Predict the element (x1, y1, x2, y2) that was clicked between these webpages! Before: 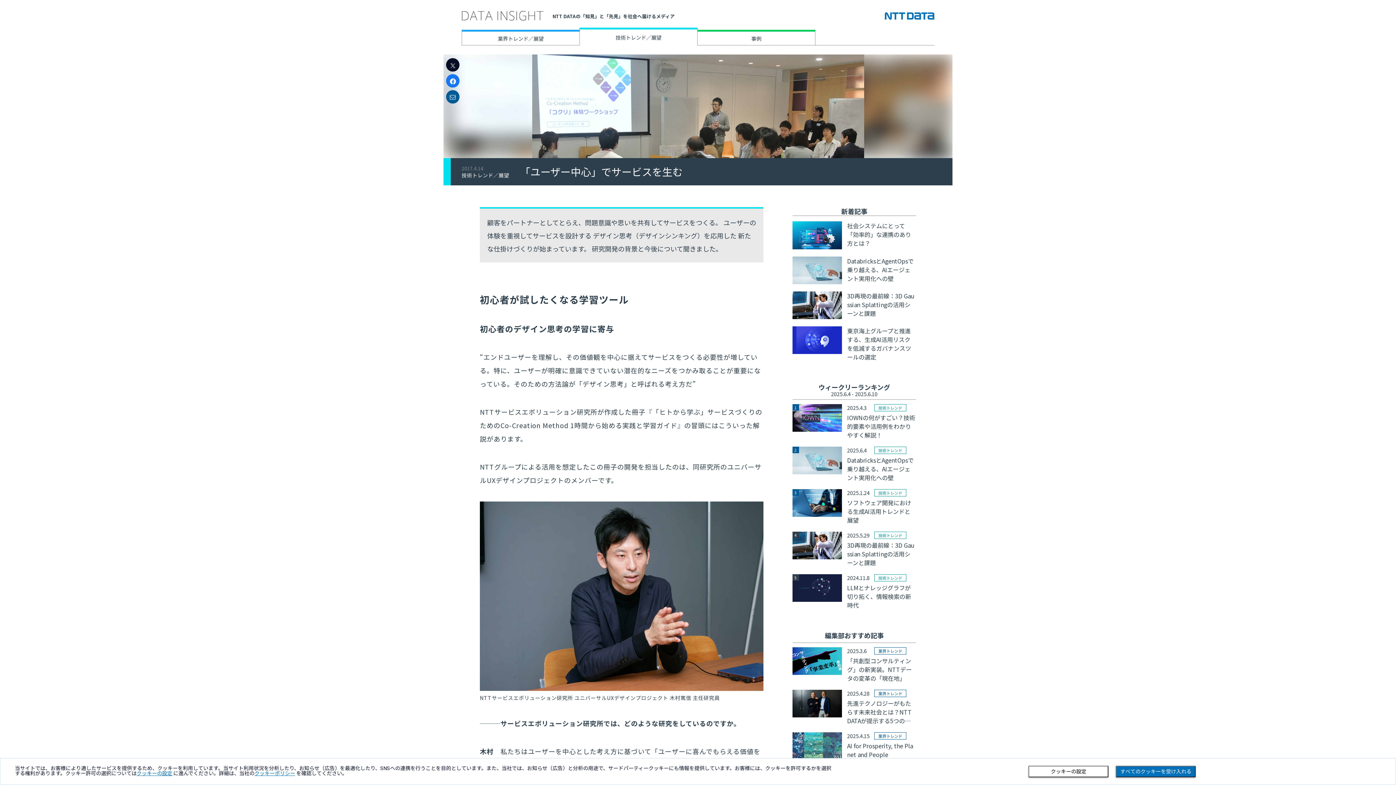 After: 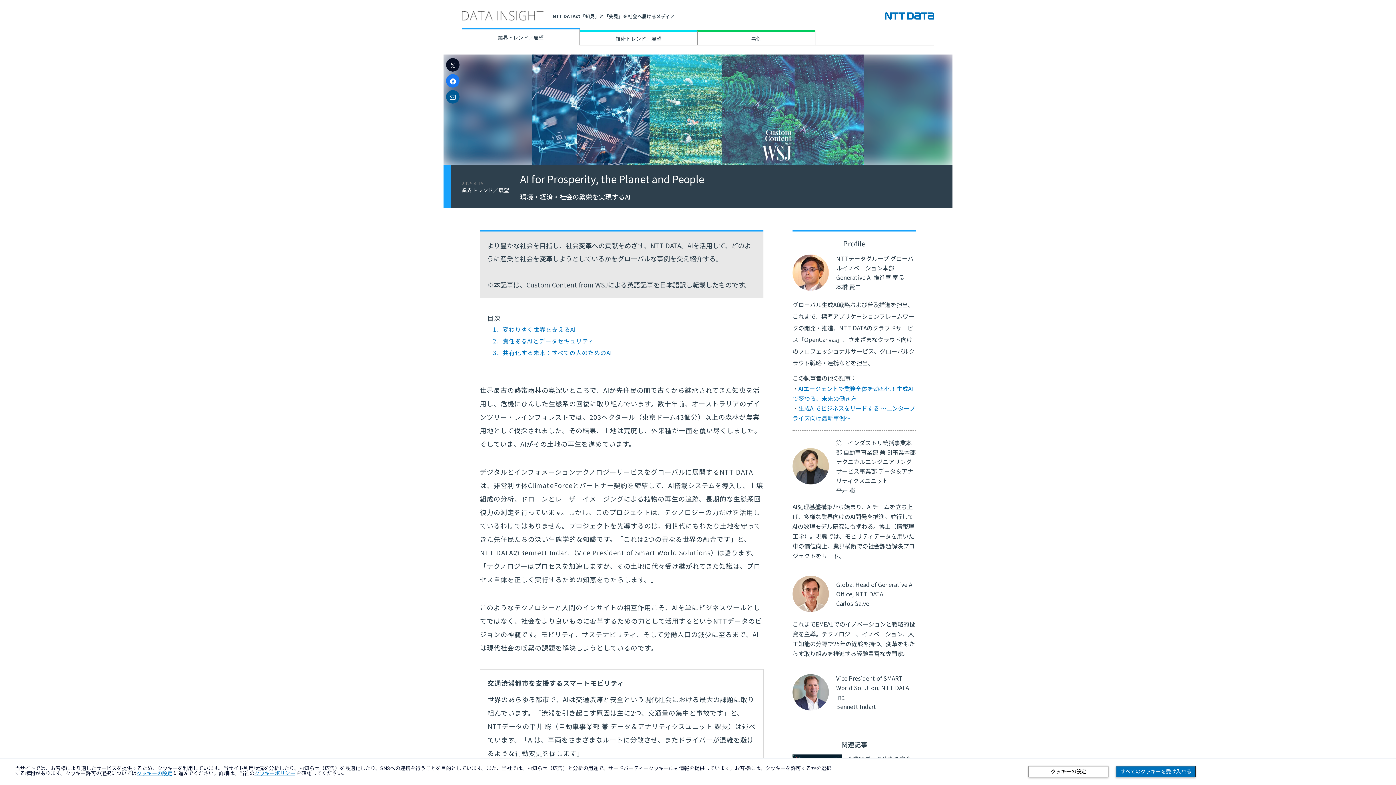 Action: label: 2025.4.15
業界トレンド
AI for Prosperity, the Planet and People bbox: (792, 729, 916, 760)